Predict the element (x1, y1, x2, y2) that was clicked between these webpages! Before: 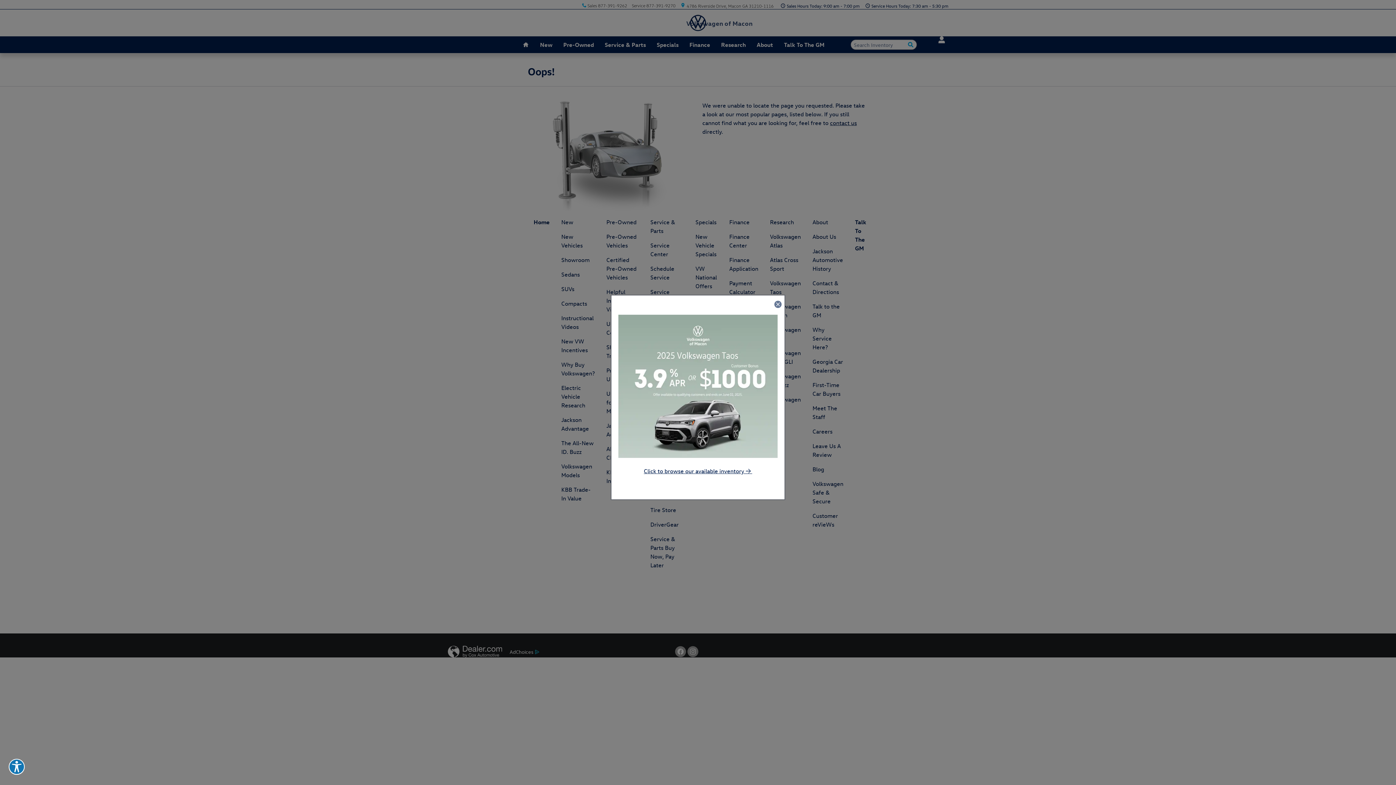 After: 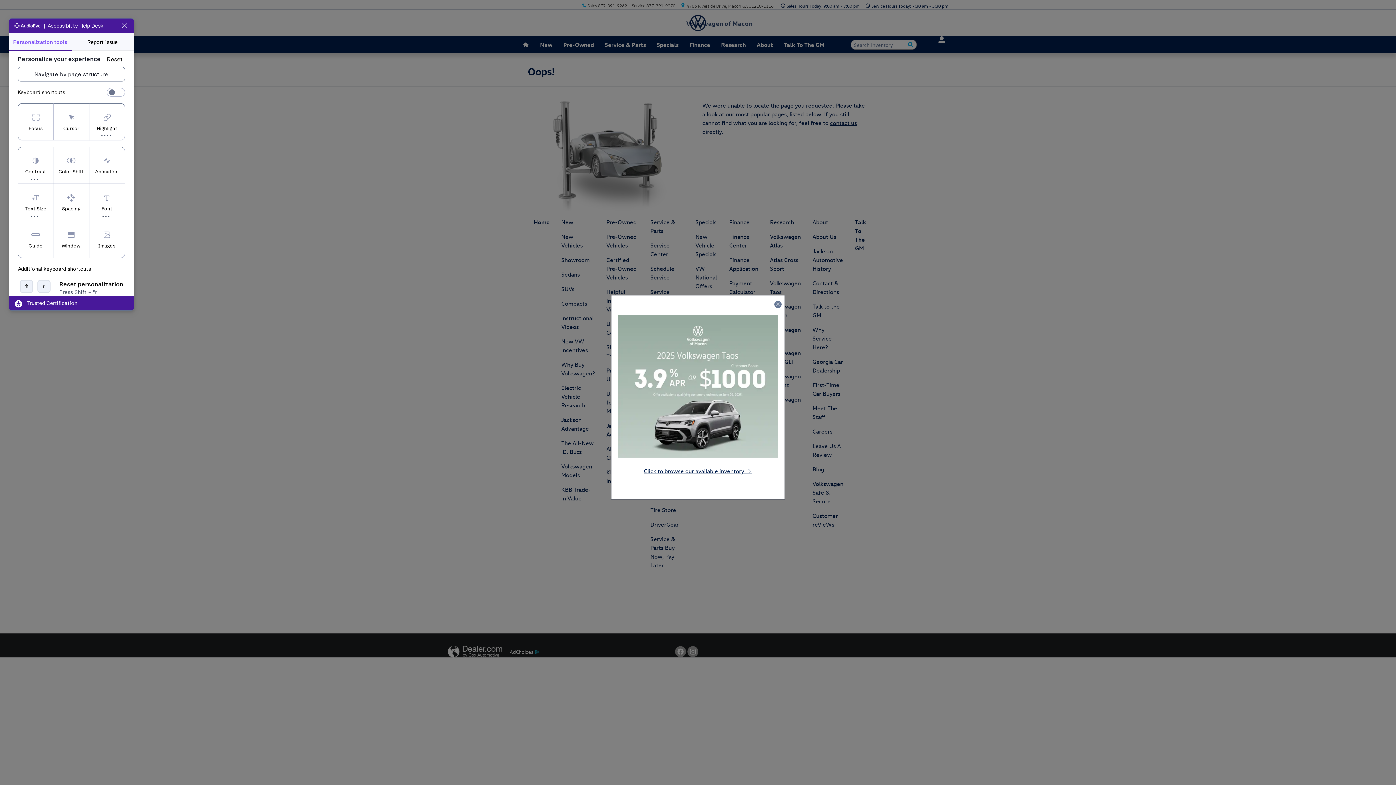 Action: bbox: (8, 759, 24, 775) label: Explore your accessibility options